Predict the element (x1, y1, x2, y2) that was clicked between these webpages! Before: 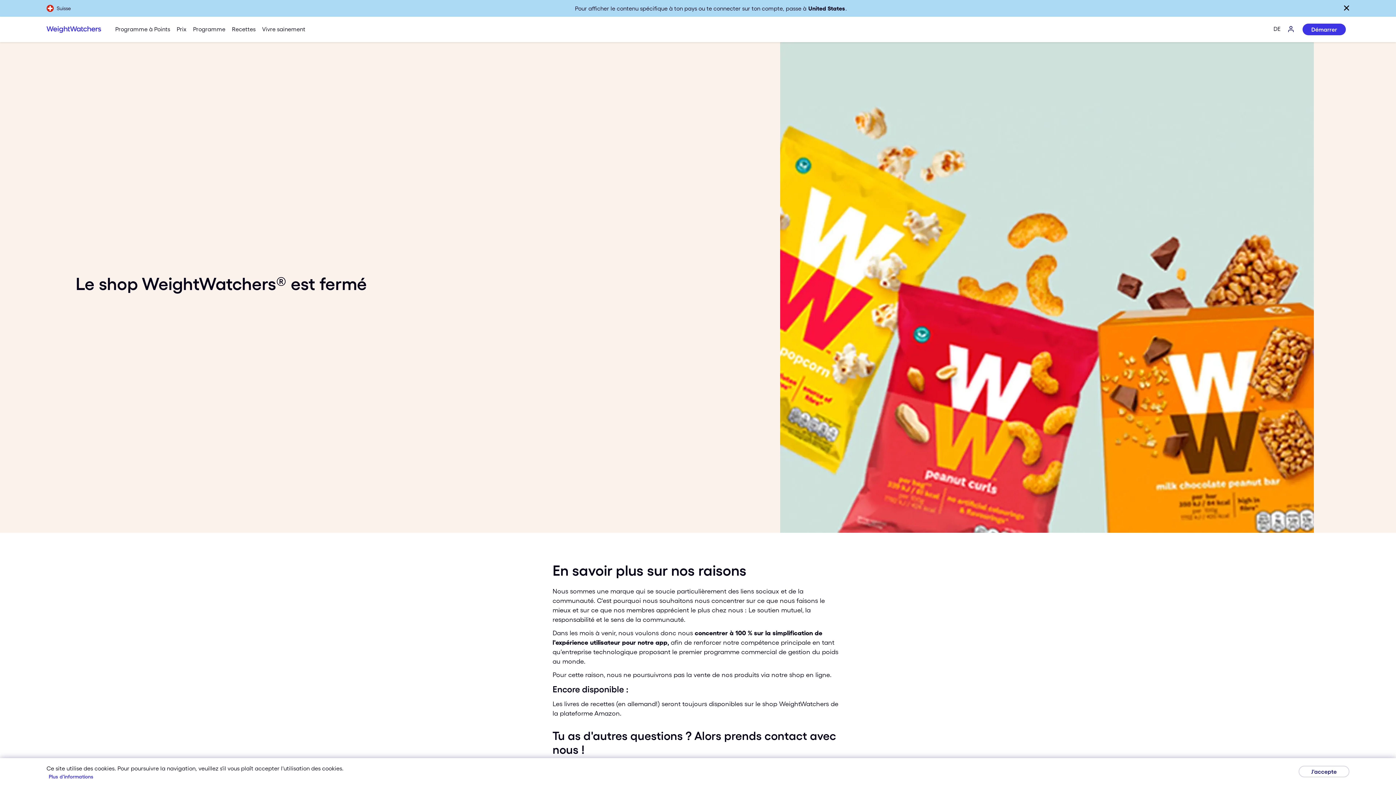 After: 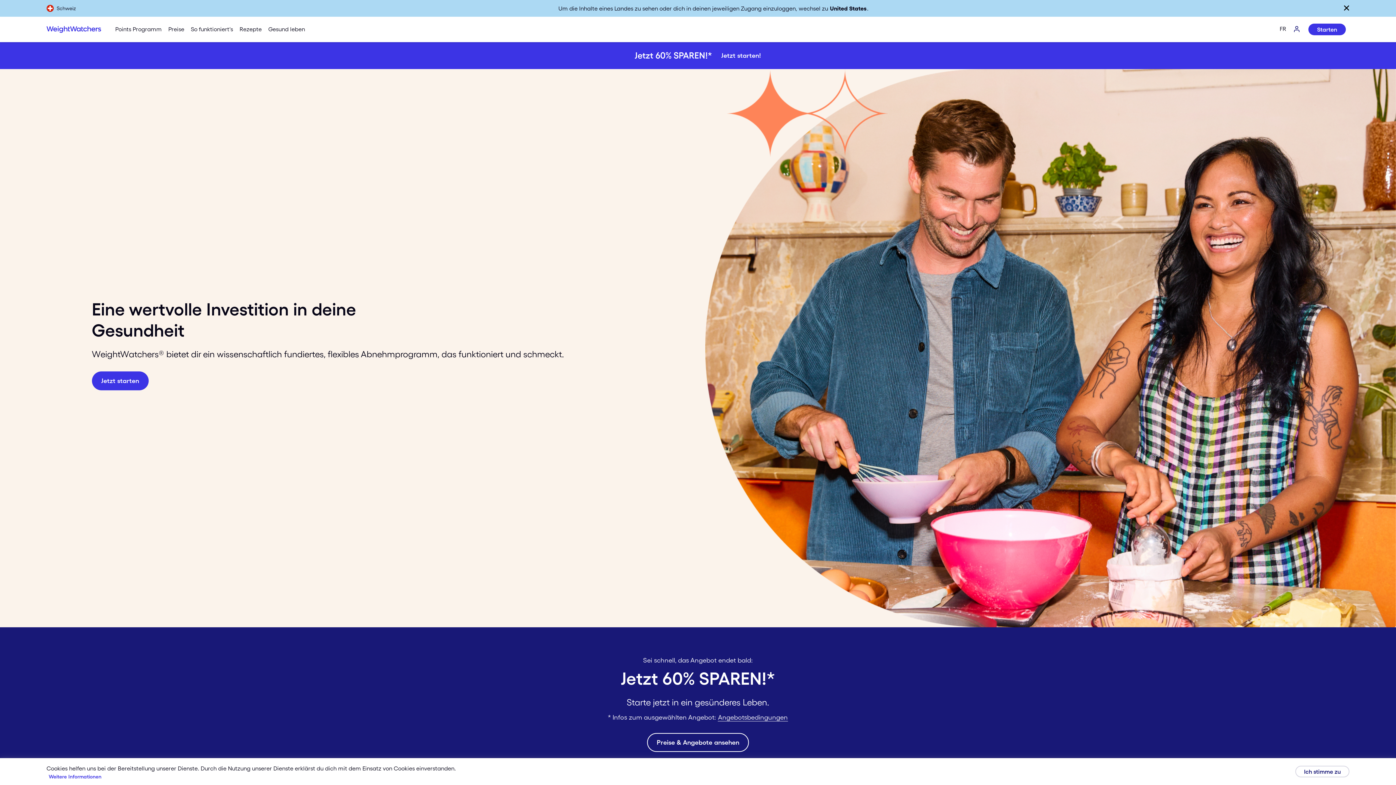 Action: label: DE bbox: (1270, 16, 1284, 41)